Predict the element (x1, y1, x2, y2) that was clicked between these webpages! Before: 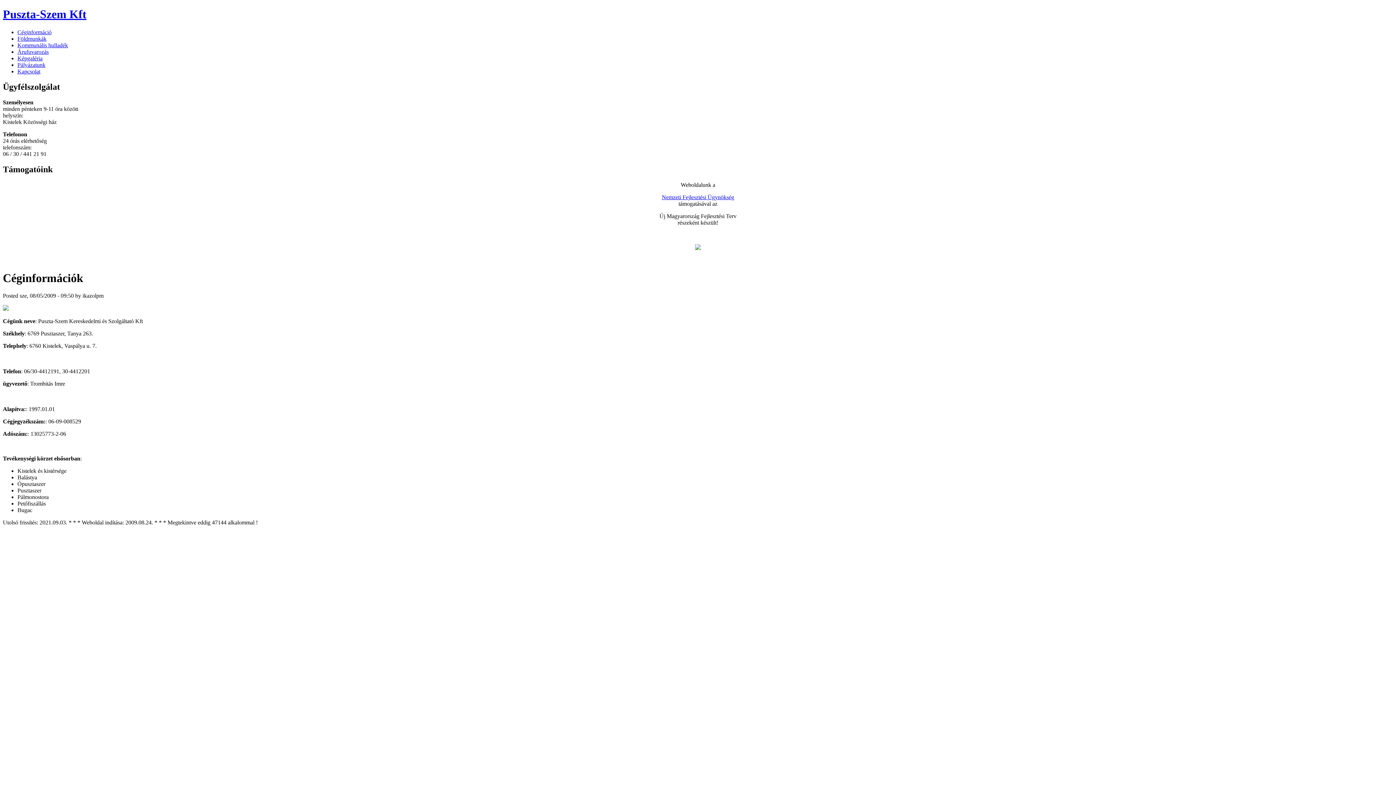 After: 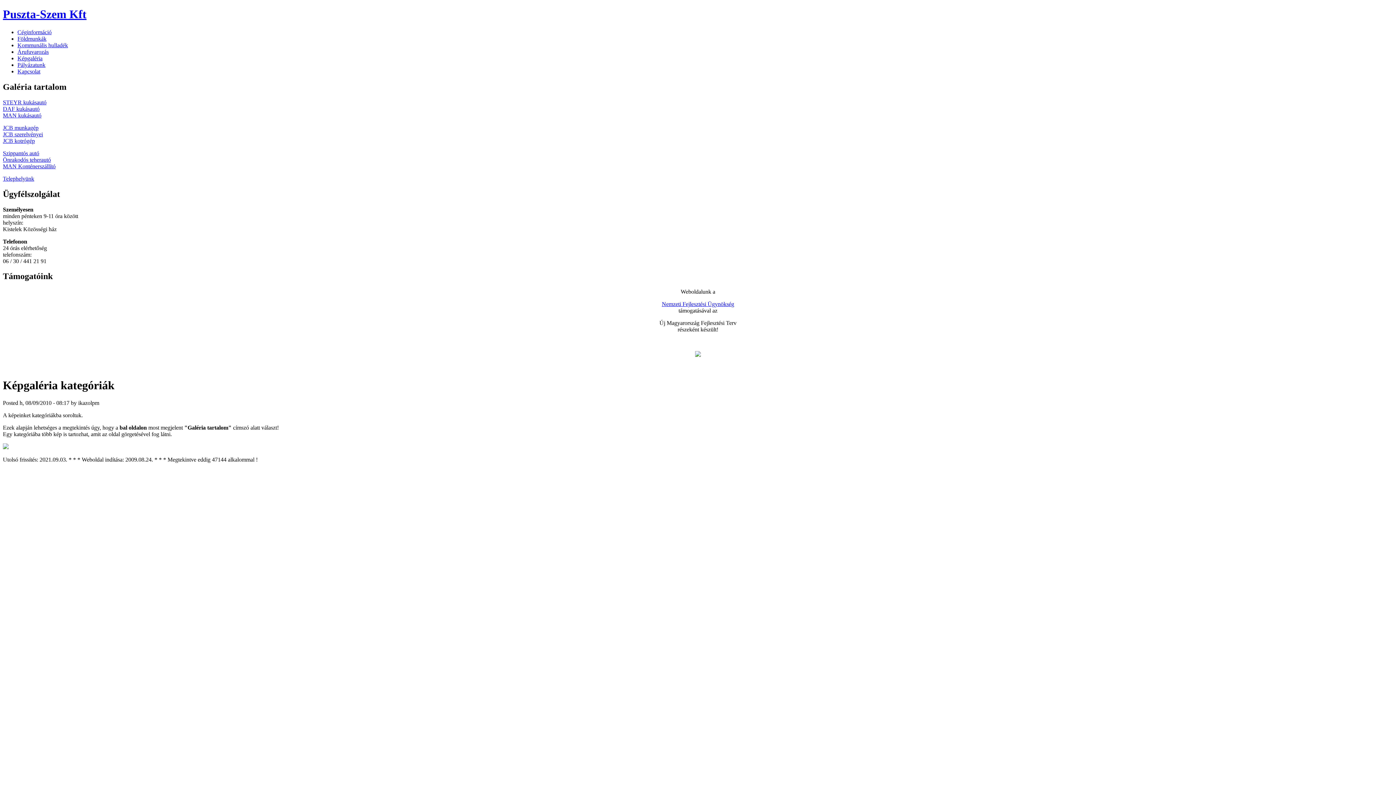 Action: label: Képgaléria bbox: (17, 55, 42, 61)